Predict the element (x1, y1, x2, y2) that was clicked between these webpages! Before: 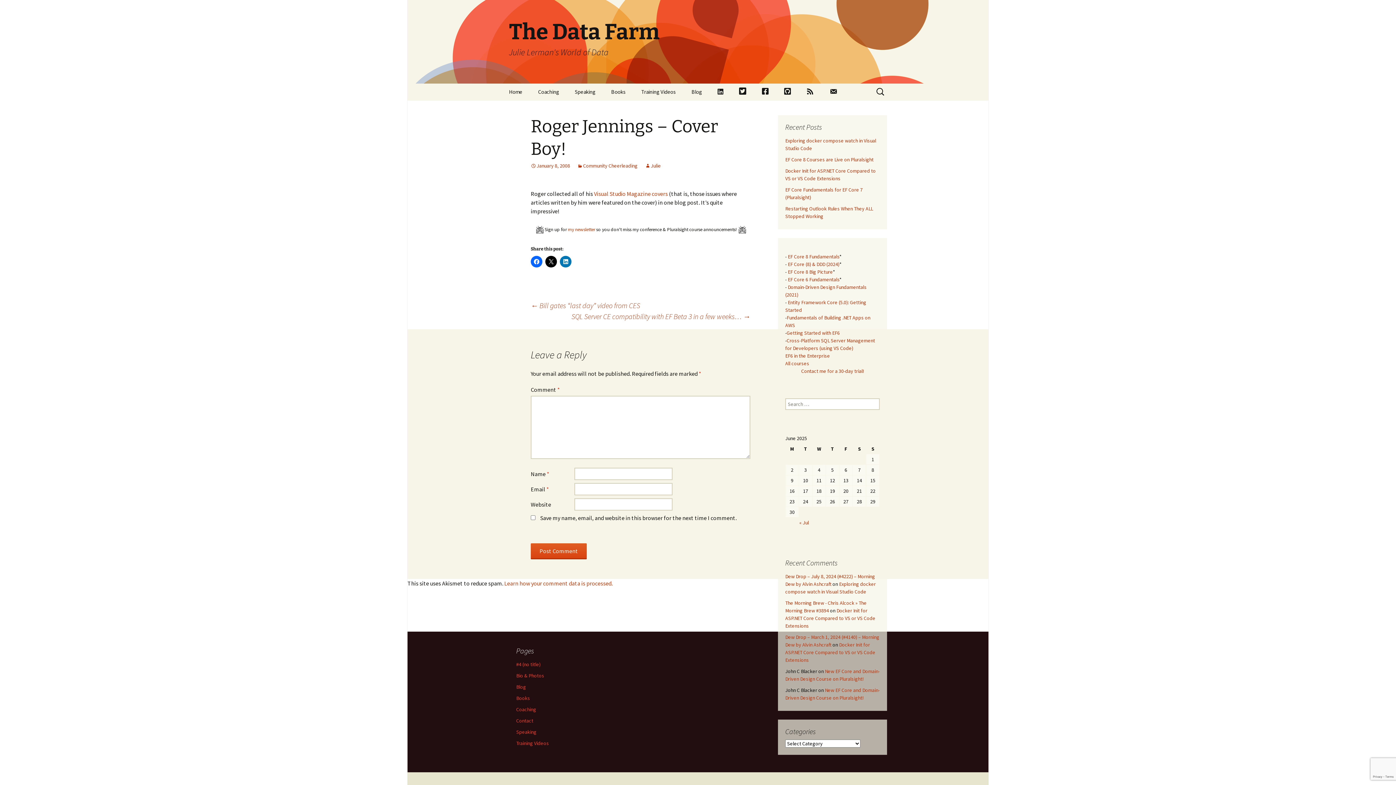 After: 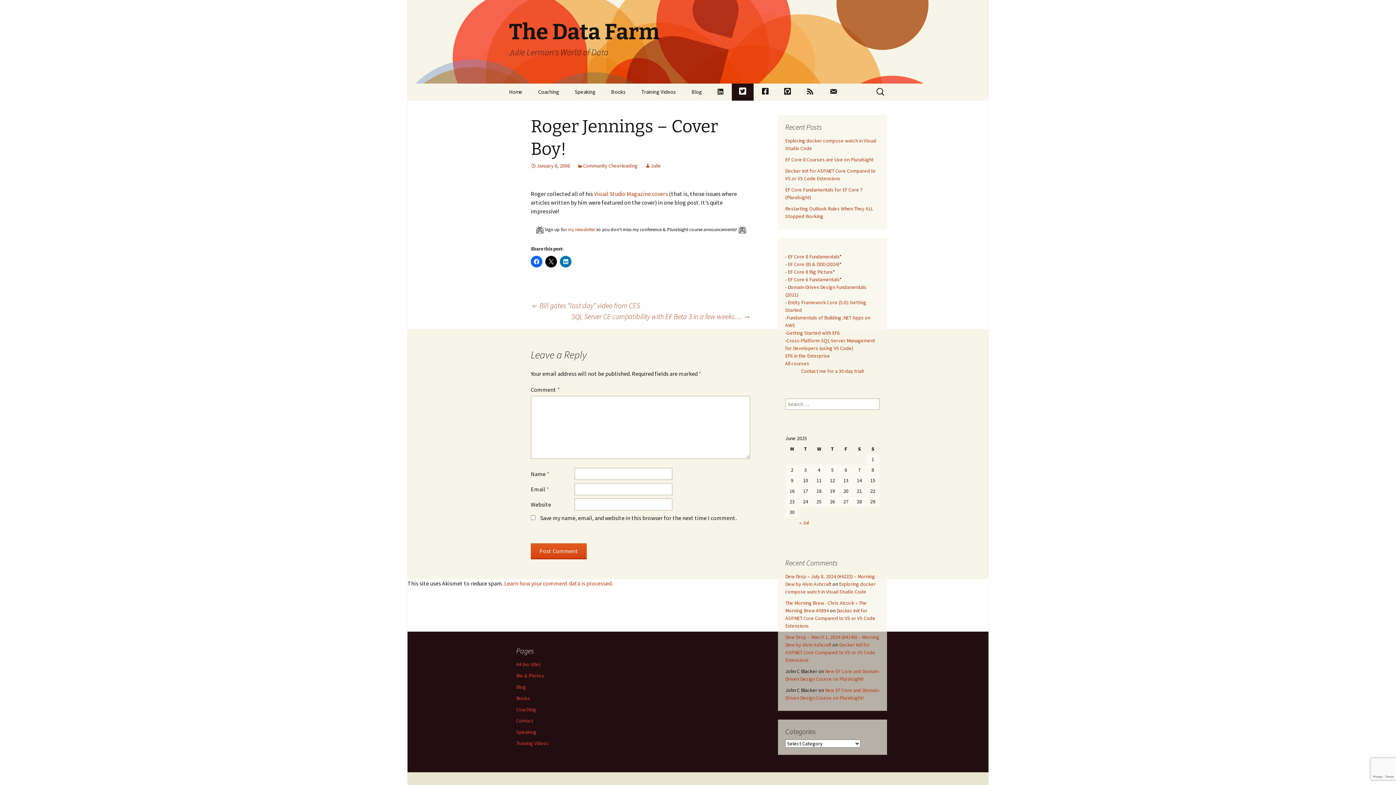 Action: bbox: (732, 83, 753, 100) label: Twitter